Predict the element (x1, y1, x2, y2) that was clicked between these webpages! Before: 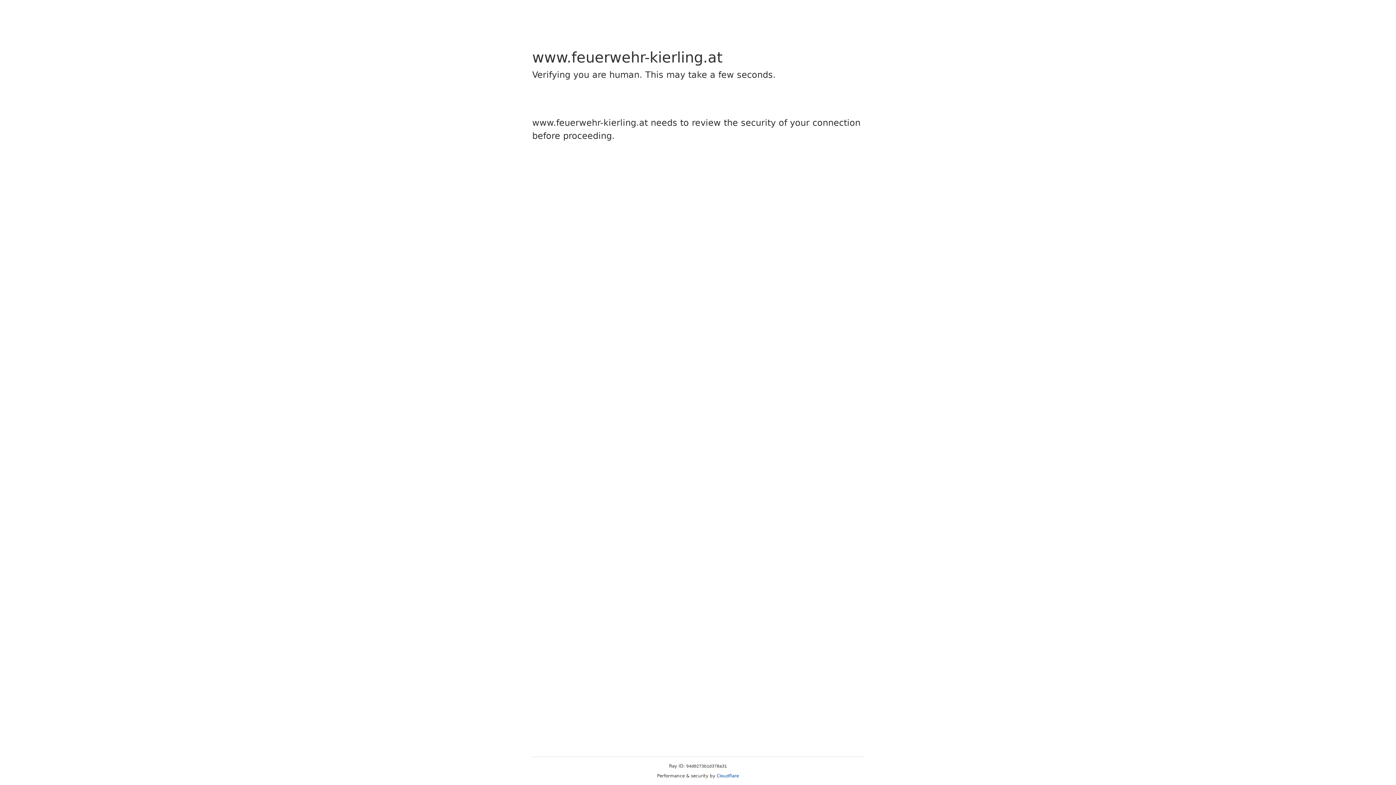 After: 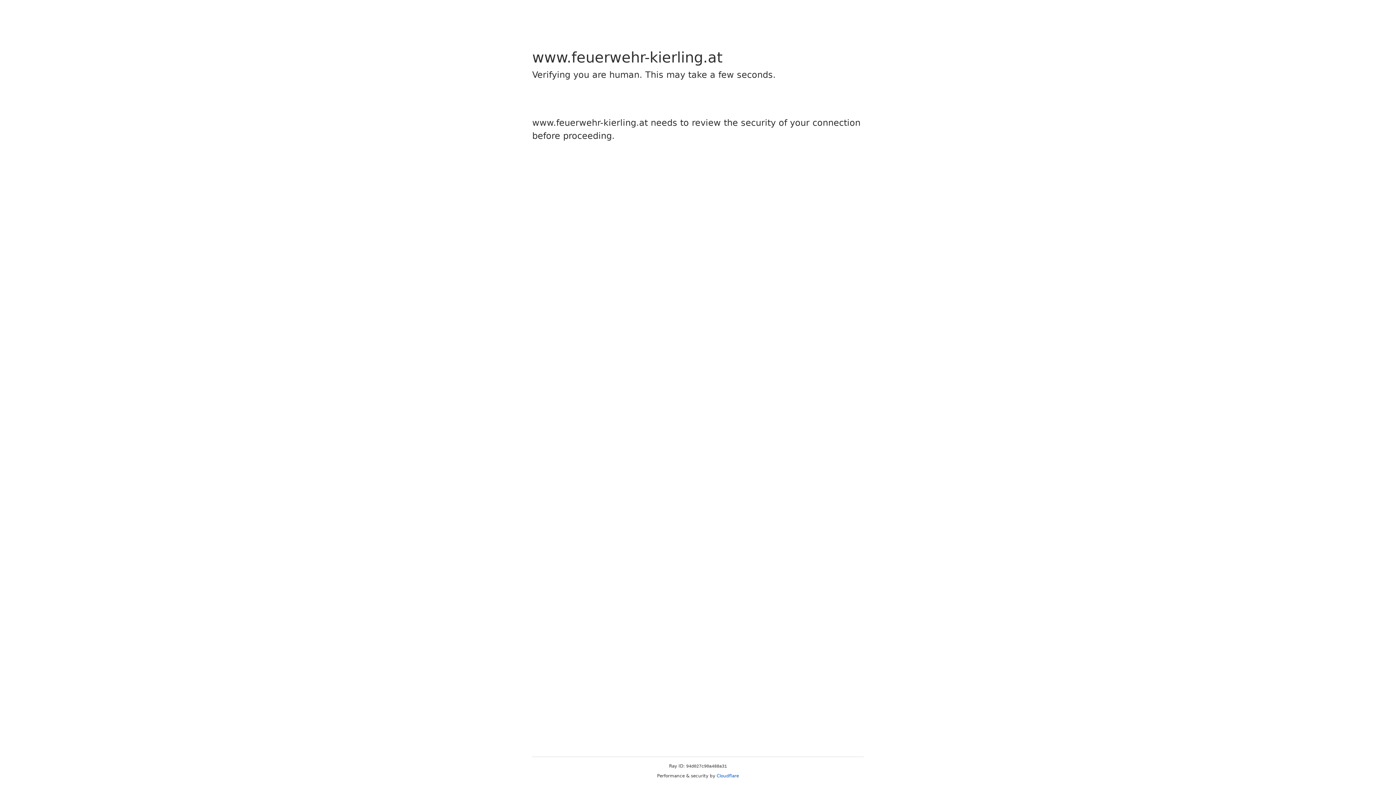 Action: bbox: (716, 773, 739, 778) label: Cloudflare